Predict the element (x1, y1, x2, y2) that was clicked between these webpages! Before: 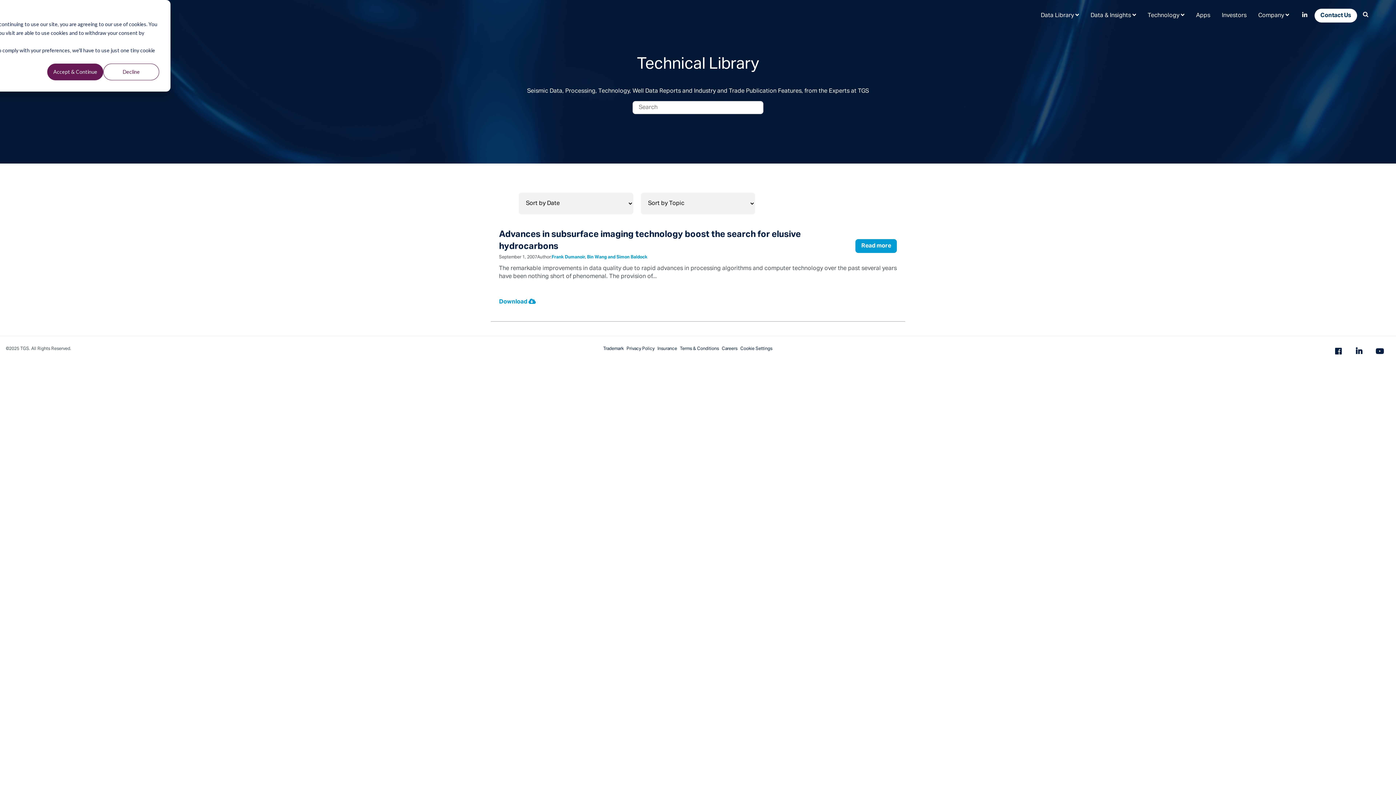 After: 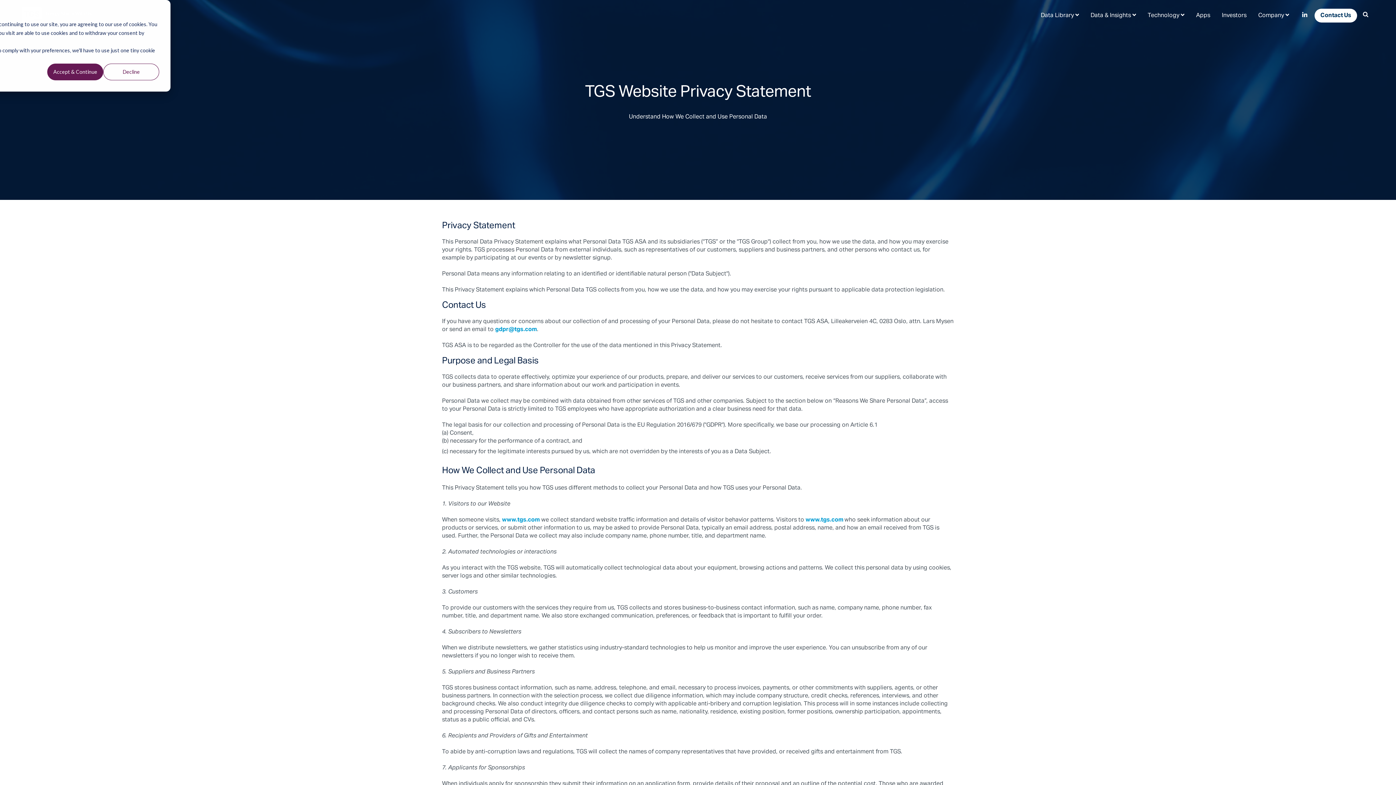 Action: label: Privacy Policy bbox: (626, 344, 654, 353)